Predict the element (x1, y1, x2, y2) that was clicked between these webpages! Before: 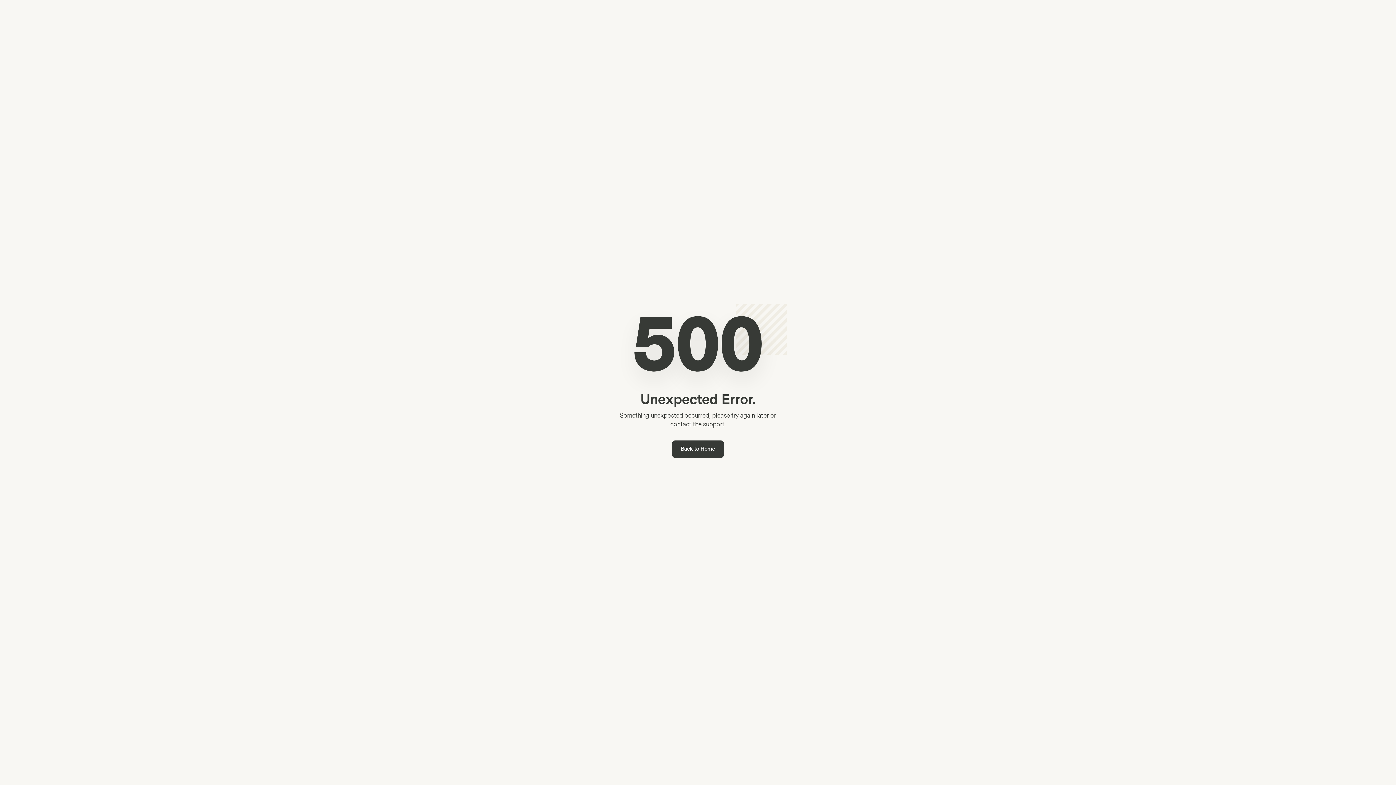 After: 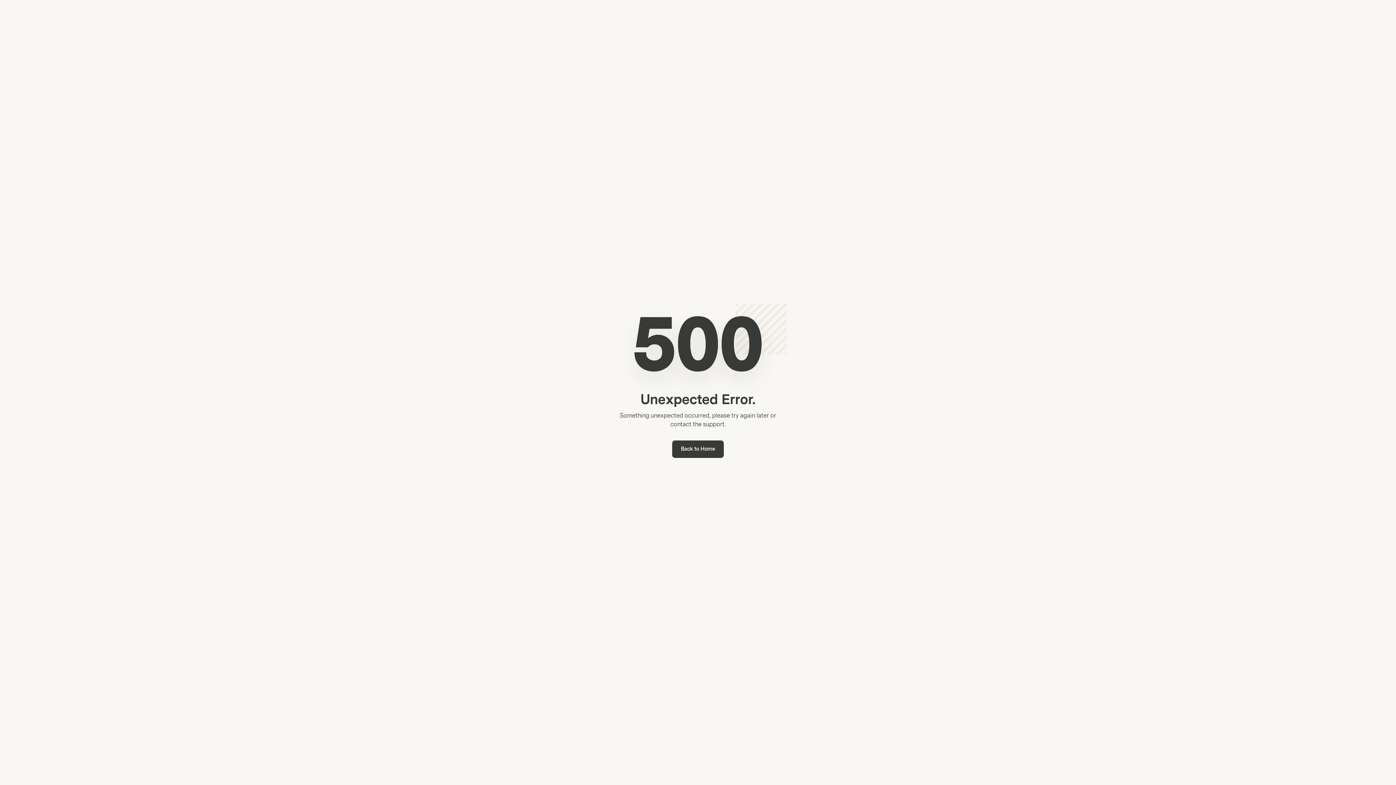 Action: bbox: (672, 440, 724, 458) label: Back to Home